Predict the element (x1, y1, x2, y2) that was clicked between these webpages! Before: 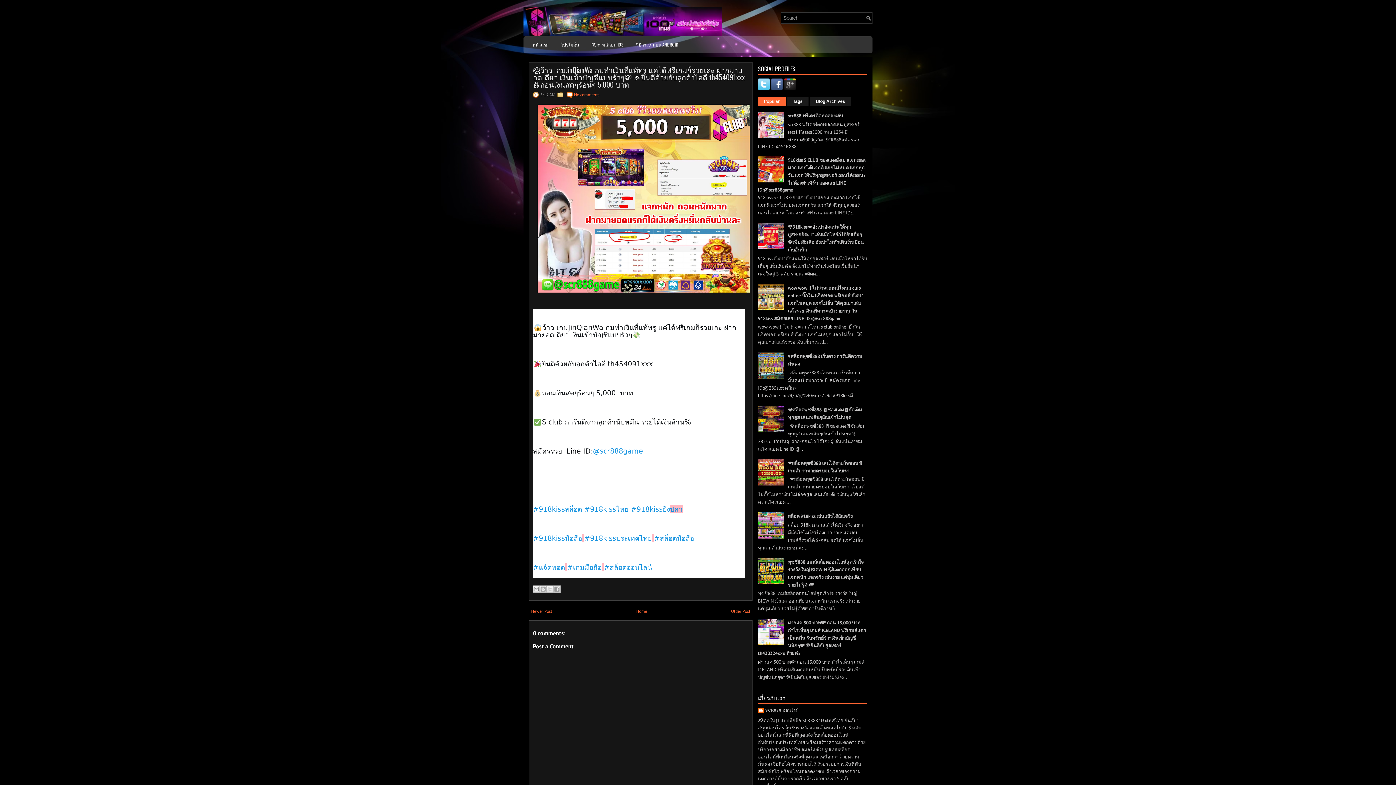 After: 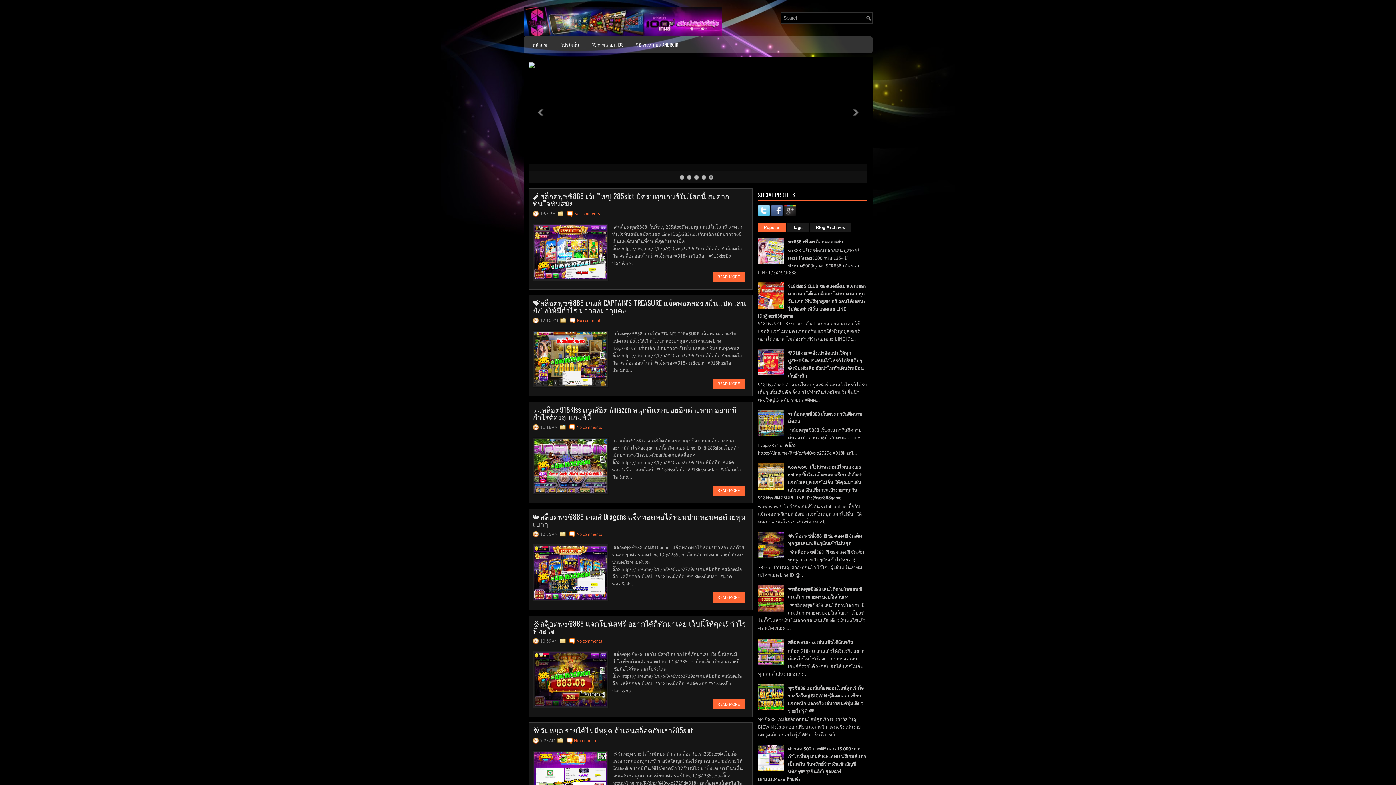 Action: bbox: (636, 608, 647, 614) label: Home